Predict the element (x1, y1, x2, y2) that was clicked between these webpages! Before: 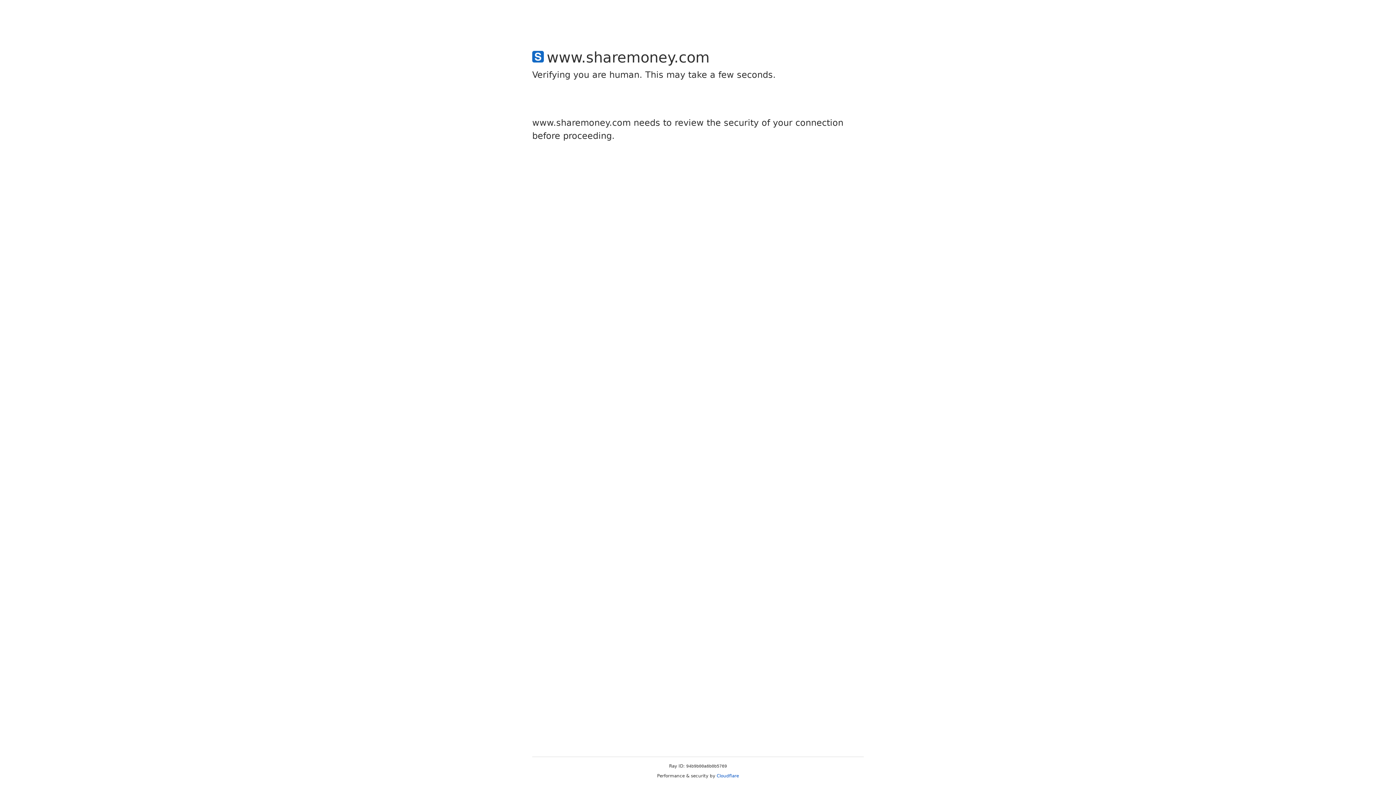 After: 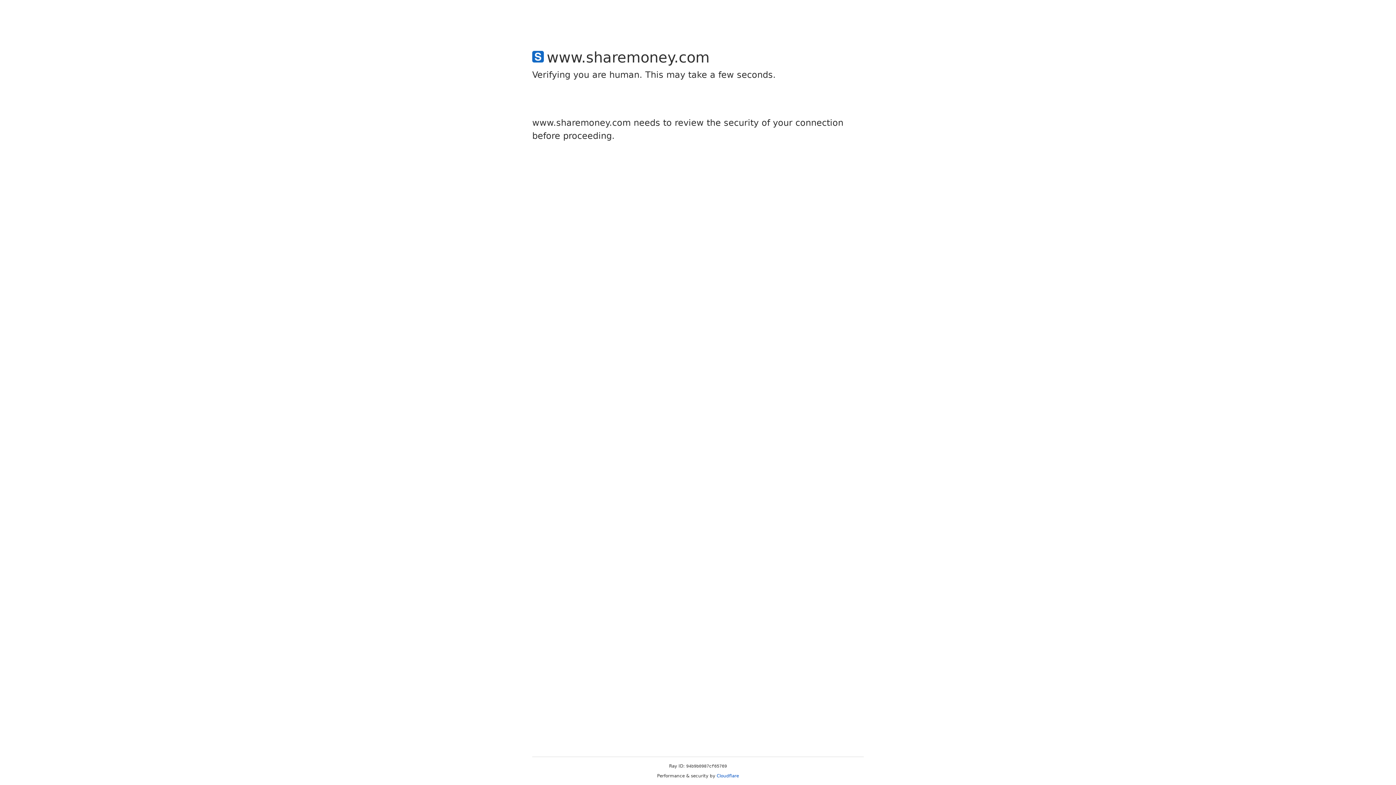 Action: bbox: (716, 773, 739, 778) label: Cloudflare